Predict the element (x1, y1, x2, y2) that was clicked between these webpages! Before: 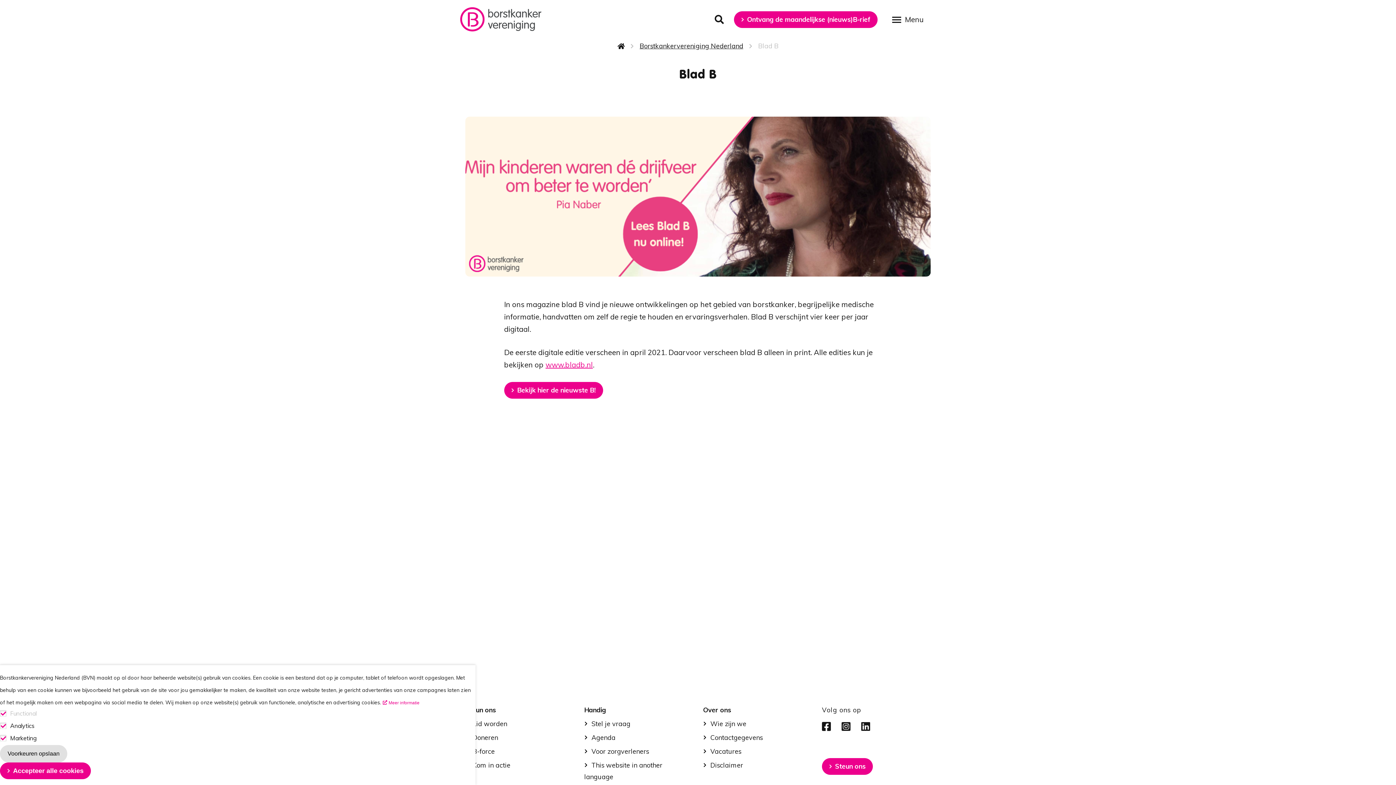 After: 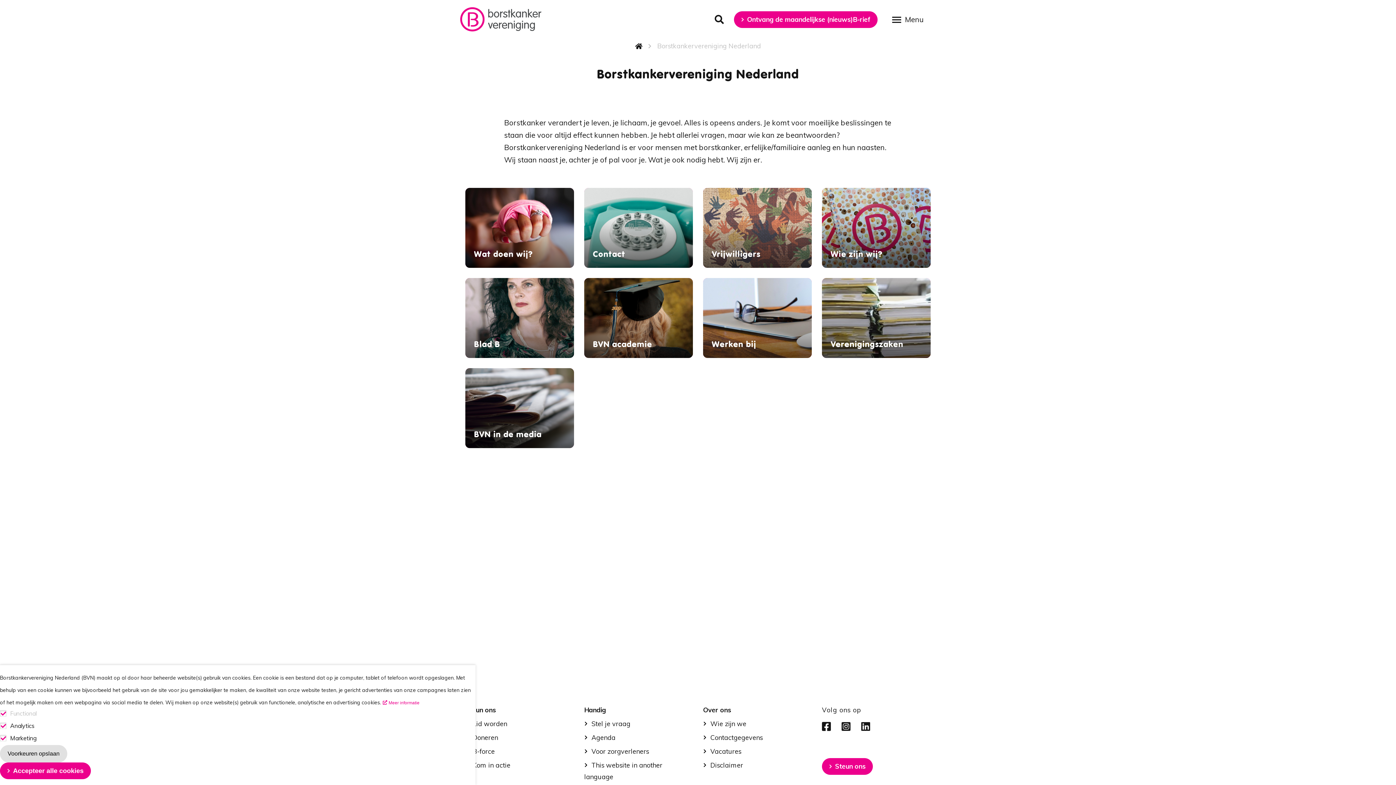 Action: bbox: (639, 40, 743, 52) label: Borstkankervereniging Nederland